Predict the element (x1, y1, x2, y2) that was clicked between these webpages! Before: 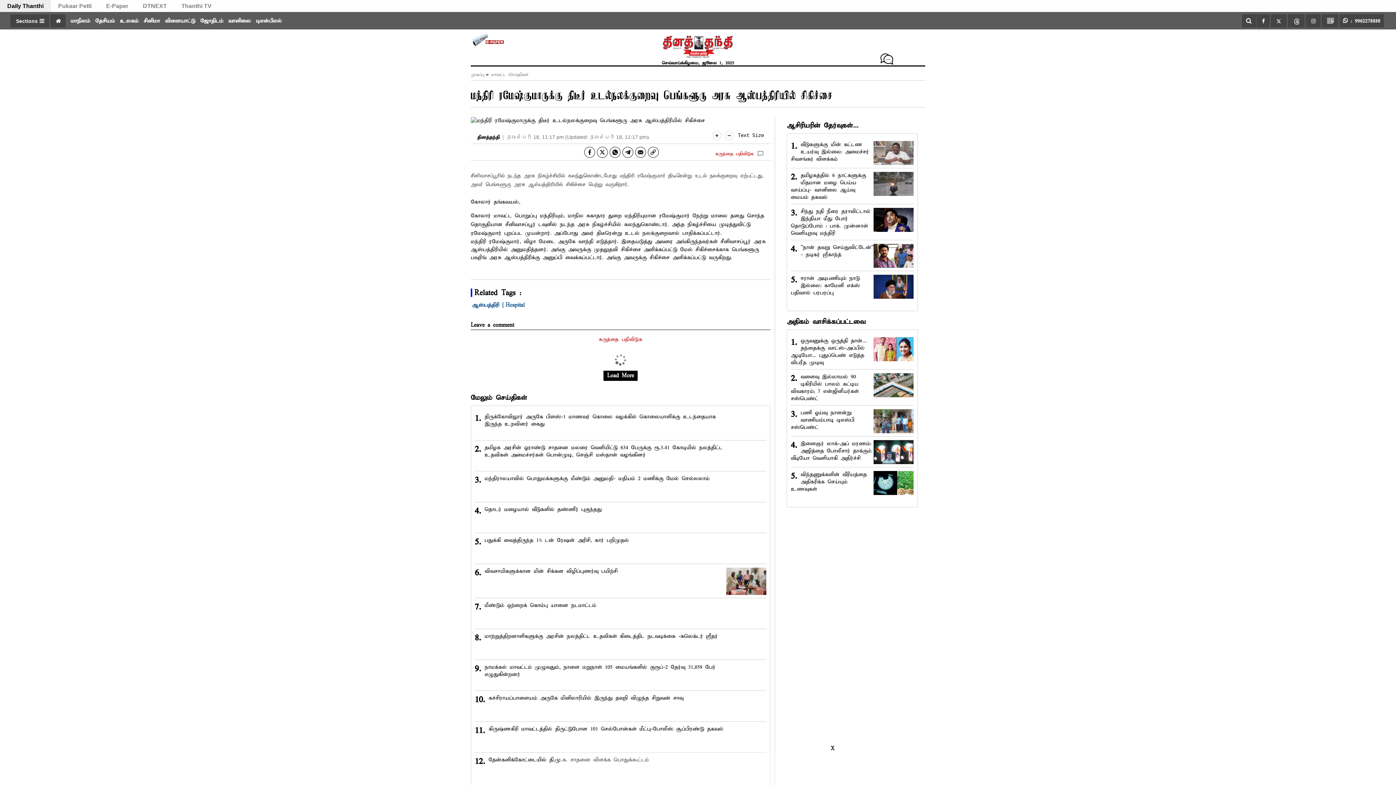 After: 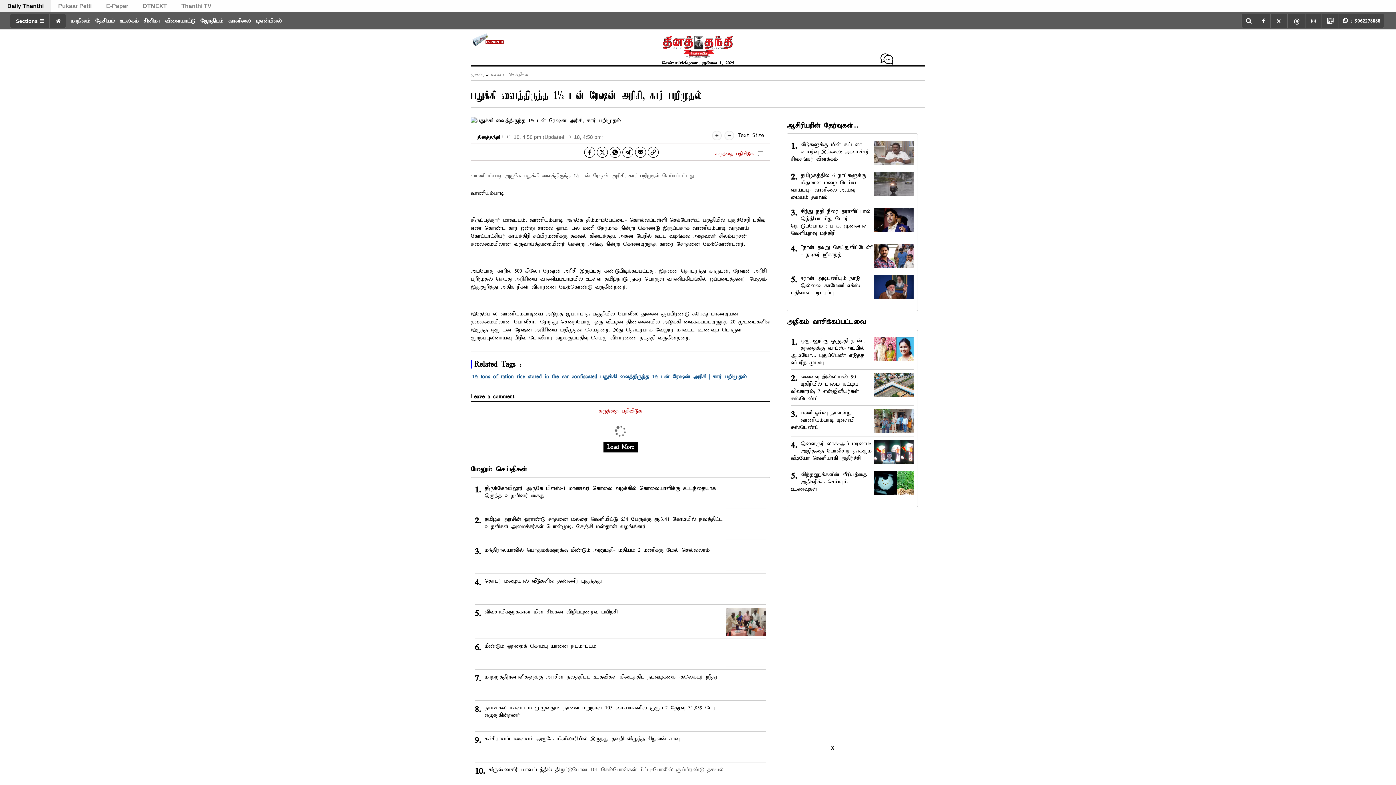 Action: bbox: (484, 606, 629, 613) label: பதுக்கி வைத்திருந்த 1½ டன் ரேஷன் அரிசி, கார் பறிமுதல்